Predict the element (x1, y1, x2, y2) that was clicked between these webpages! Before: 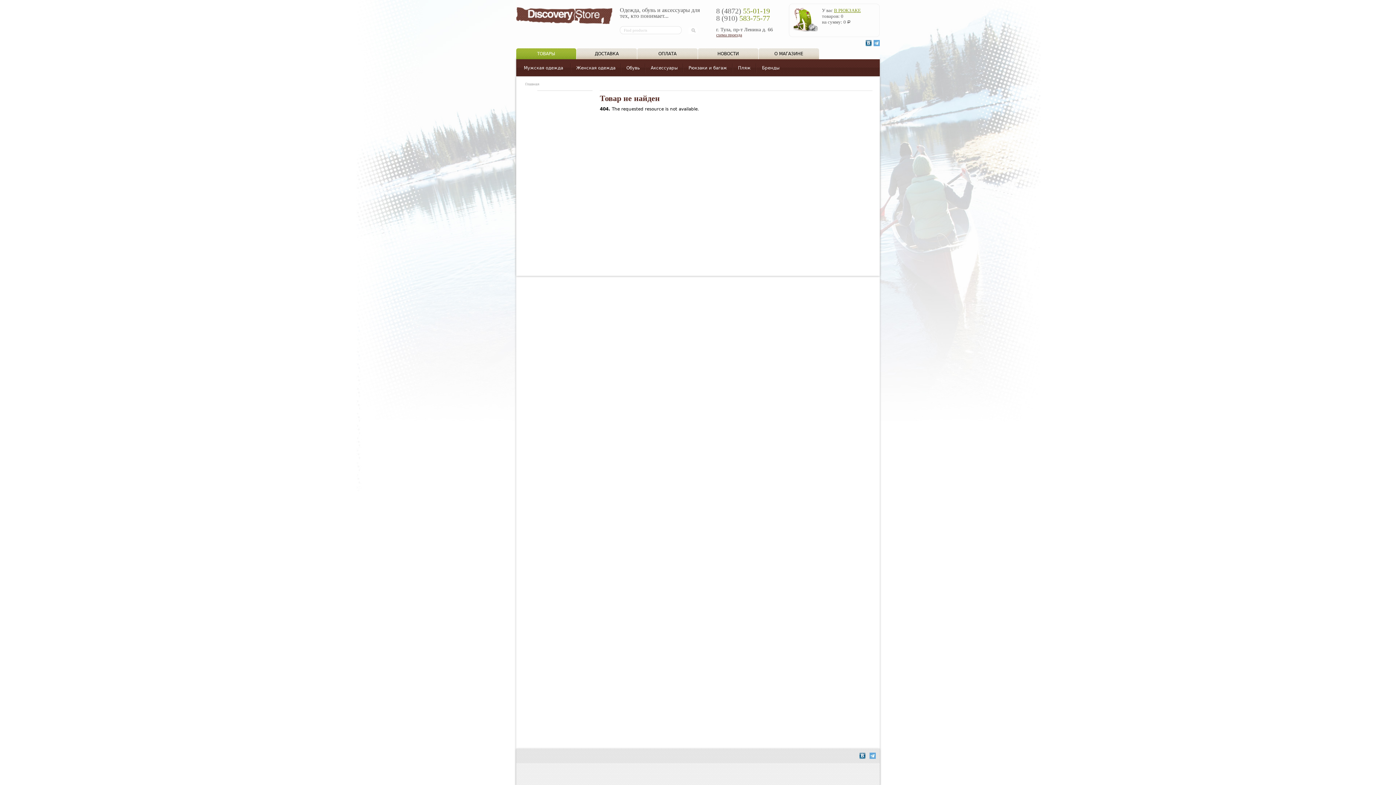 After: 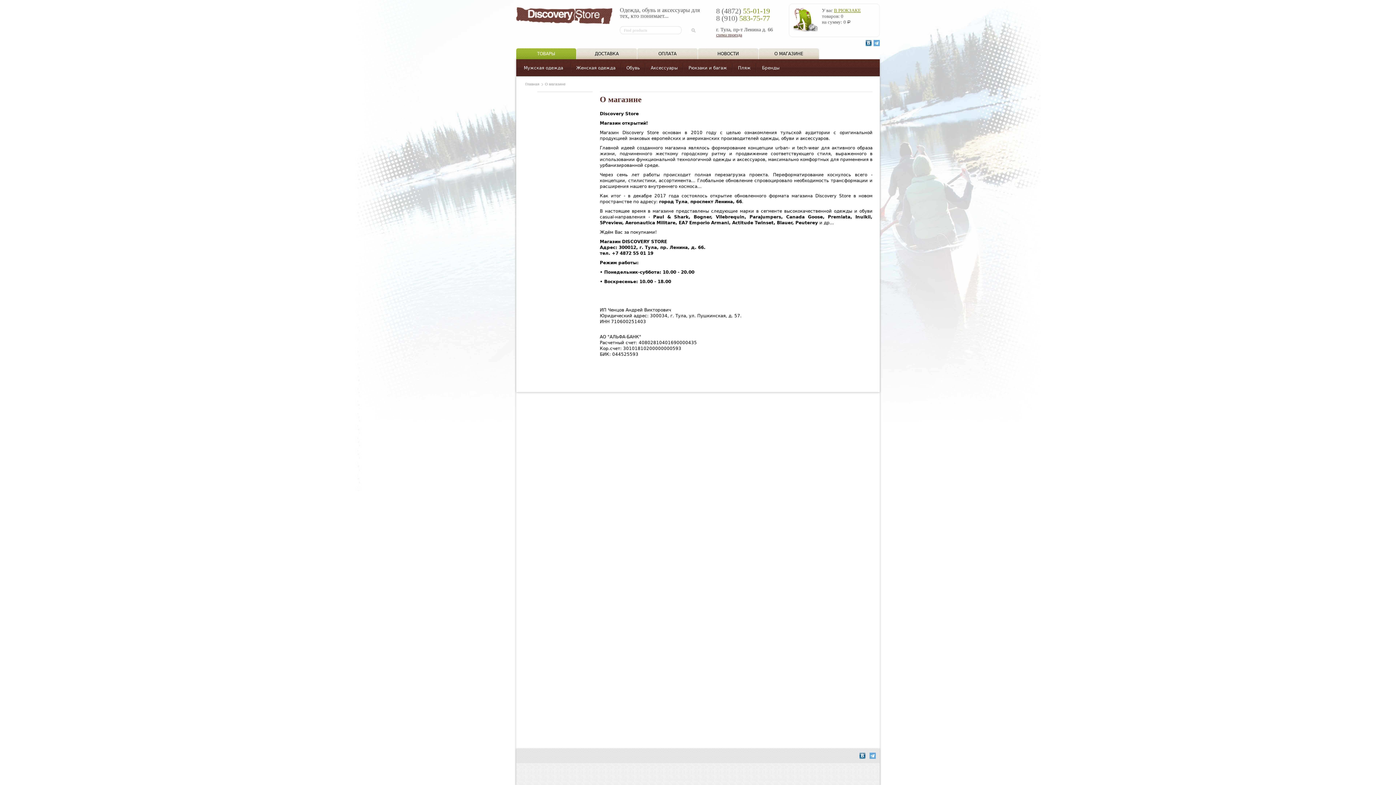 Action: bbox: (758, 48, 819, 59) label: О МАГАЗИНЕ